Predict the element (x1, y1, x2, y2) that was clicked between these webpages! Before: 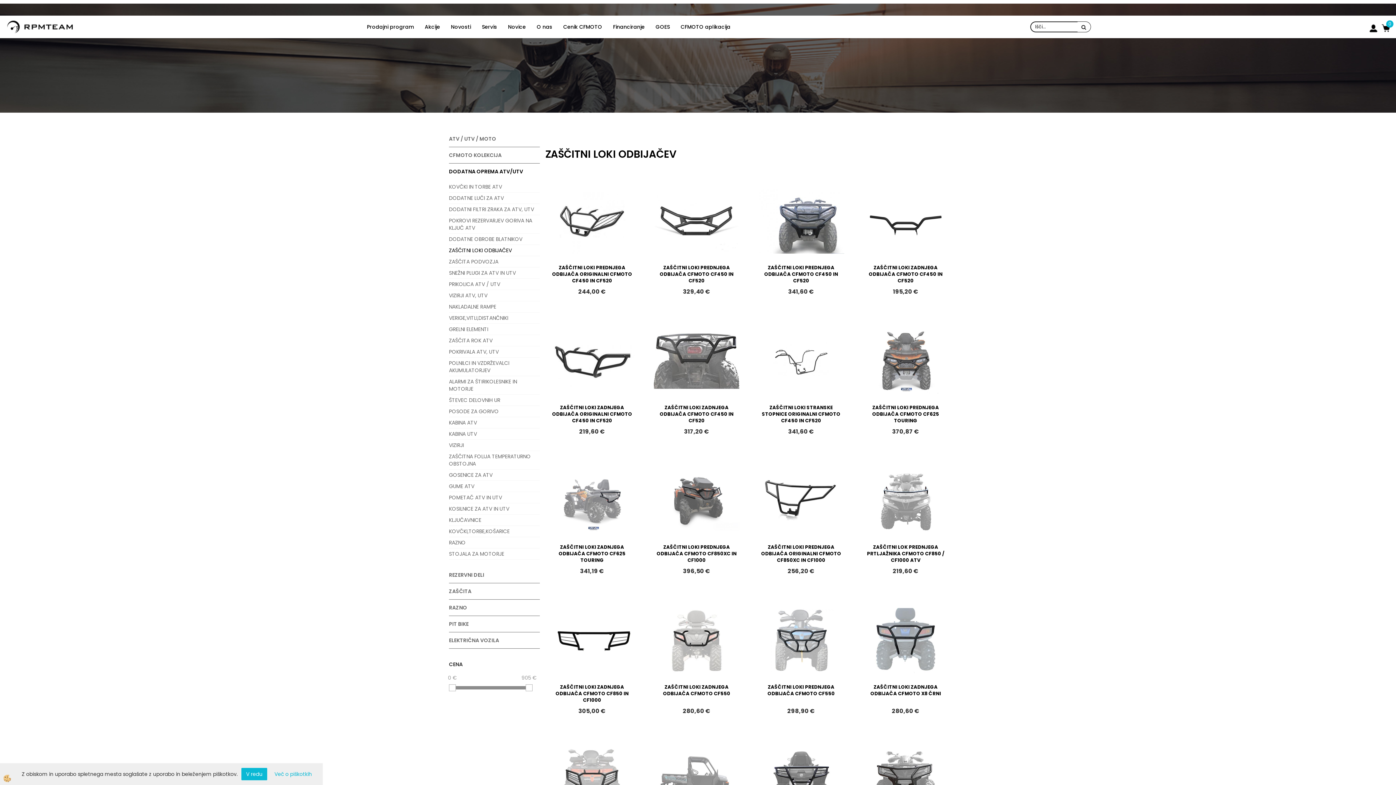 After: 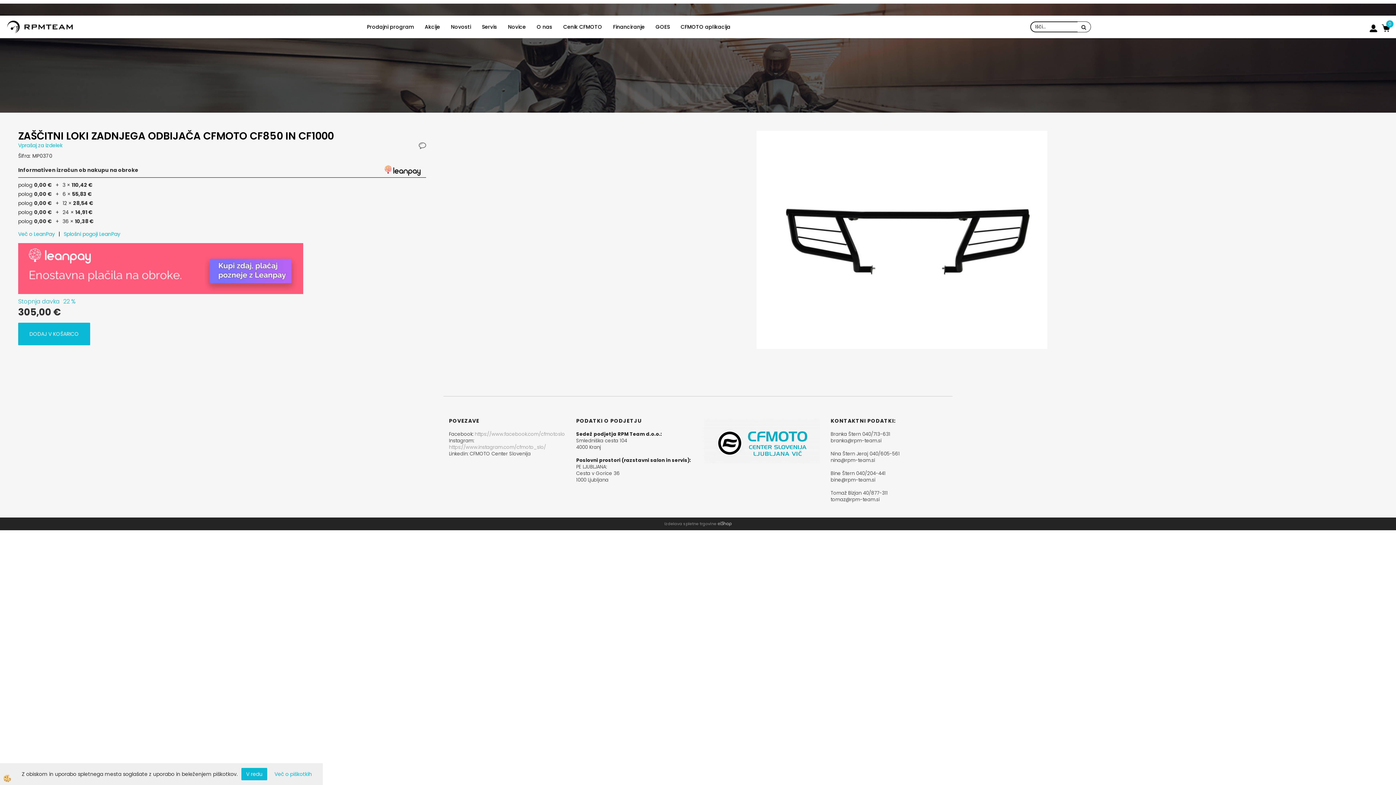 Action: bbox: (549, 673, 635, 680)